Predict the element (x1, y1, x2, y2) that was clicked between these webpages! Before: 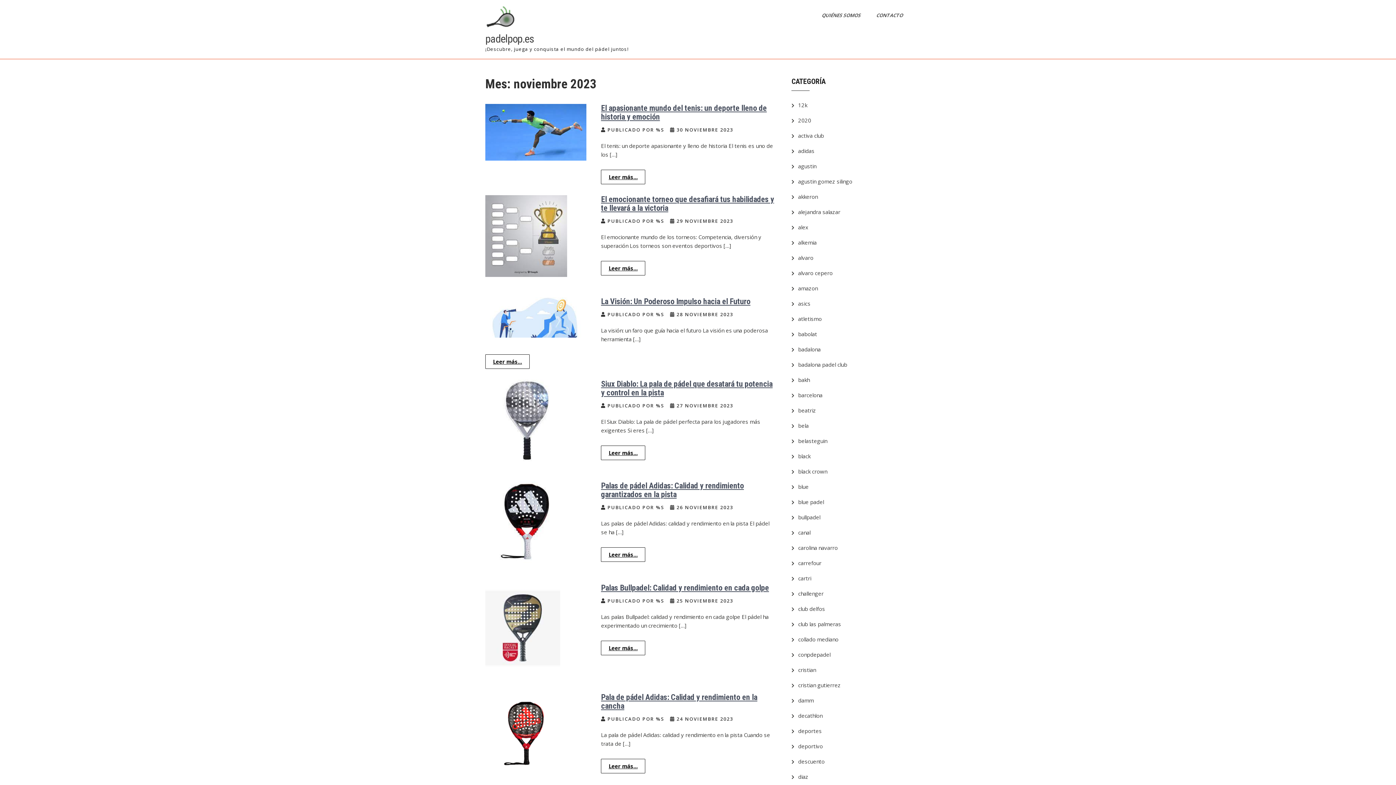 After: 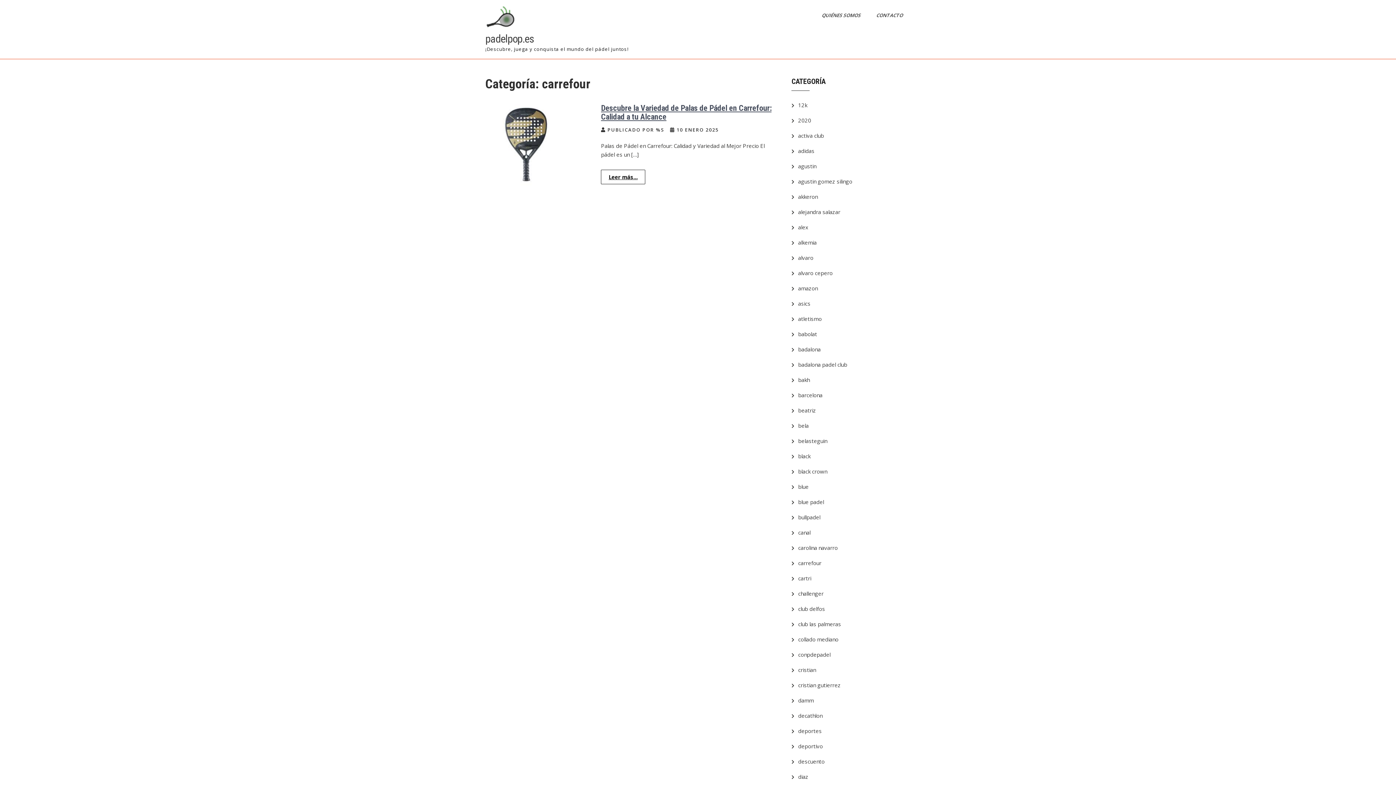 Action: bbox: (798, 559, 821, 566) label: carrefour